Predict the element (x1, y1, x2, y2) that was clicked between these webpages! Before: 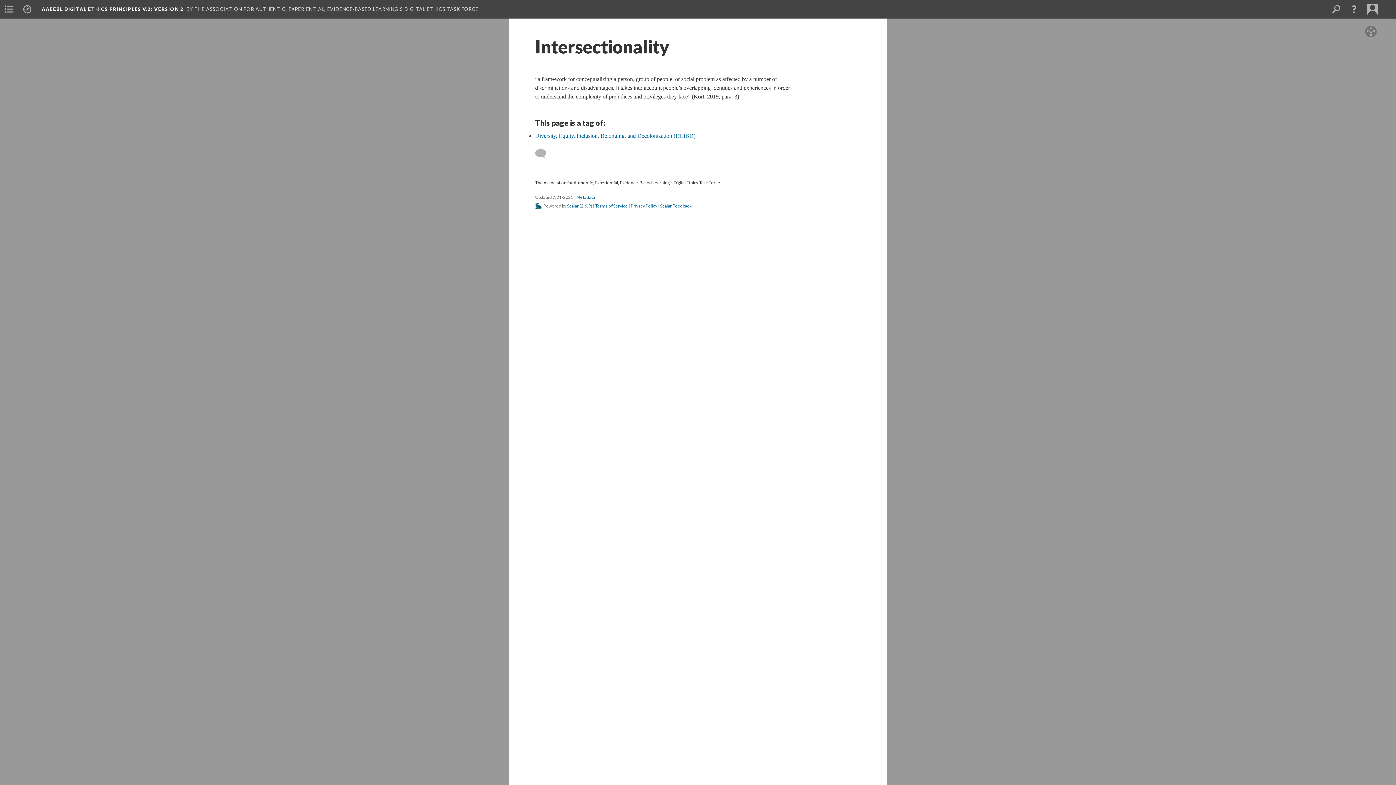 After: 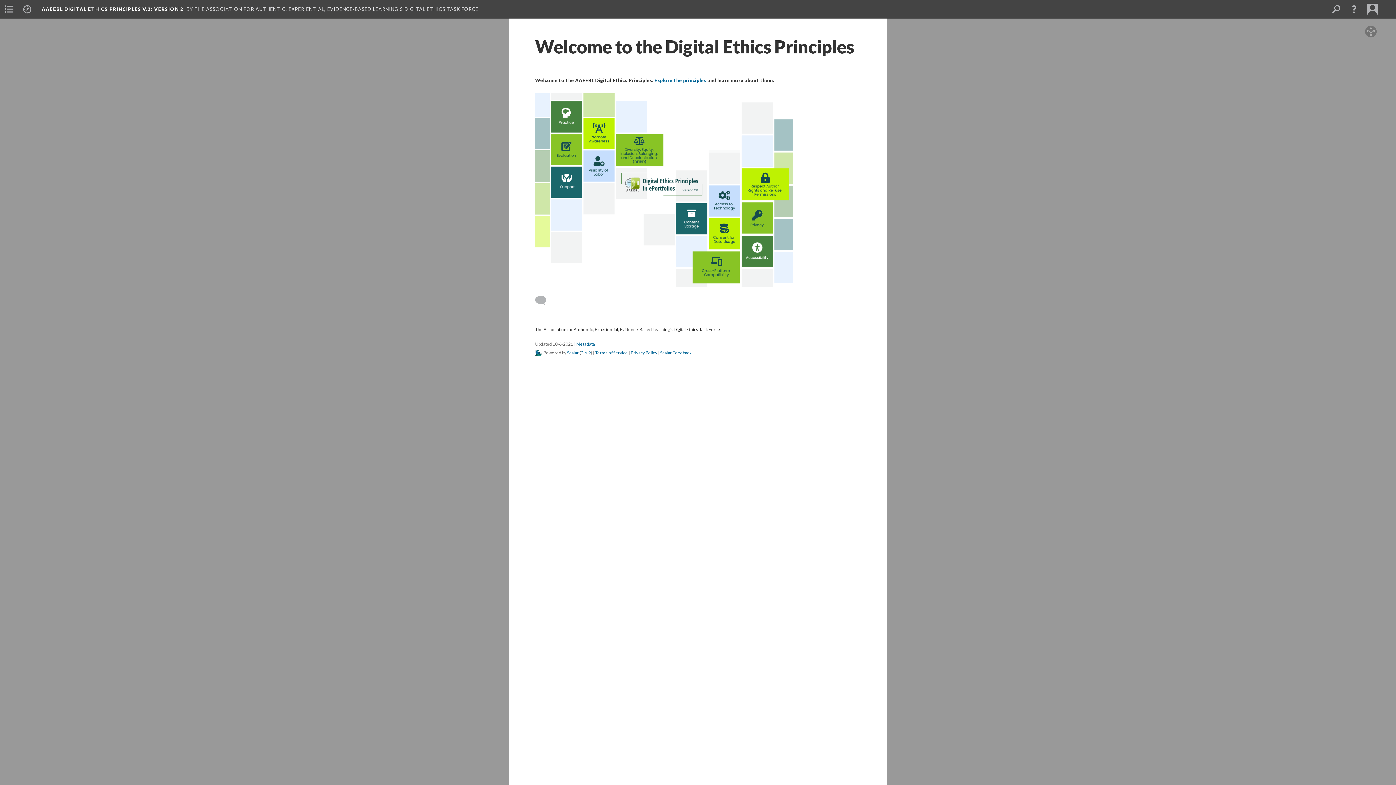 Action: label: AAEEBL DIGITAL ETHICS PRINCIPLES V.2: VERSION 2 bbox: (41, 6, 183, 12)